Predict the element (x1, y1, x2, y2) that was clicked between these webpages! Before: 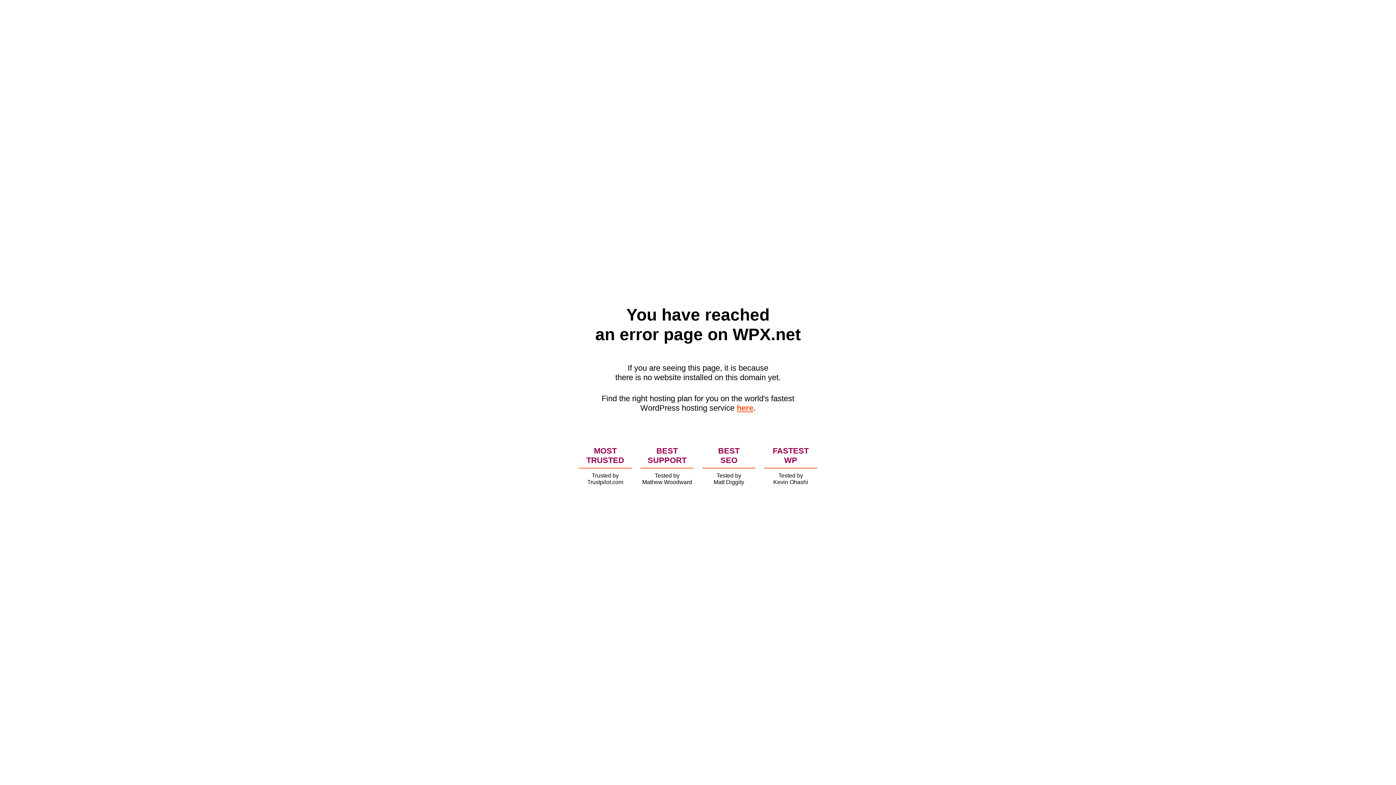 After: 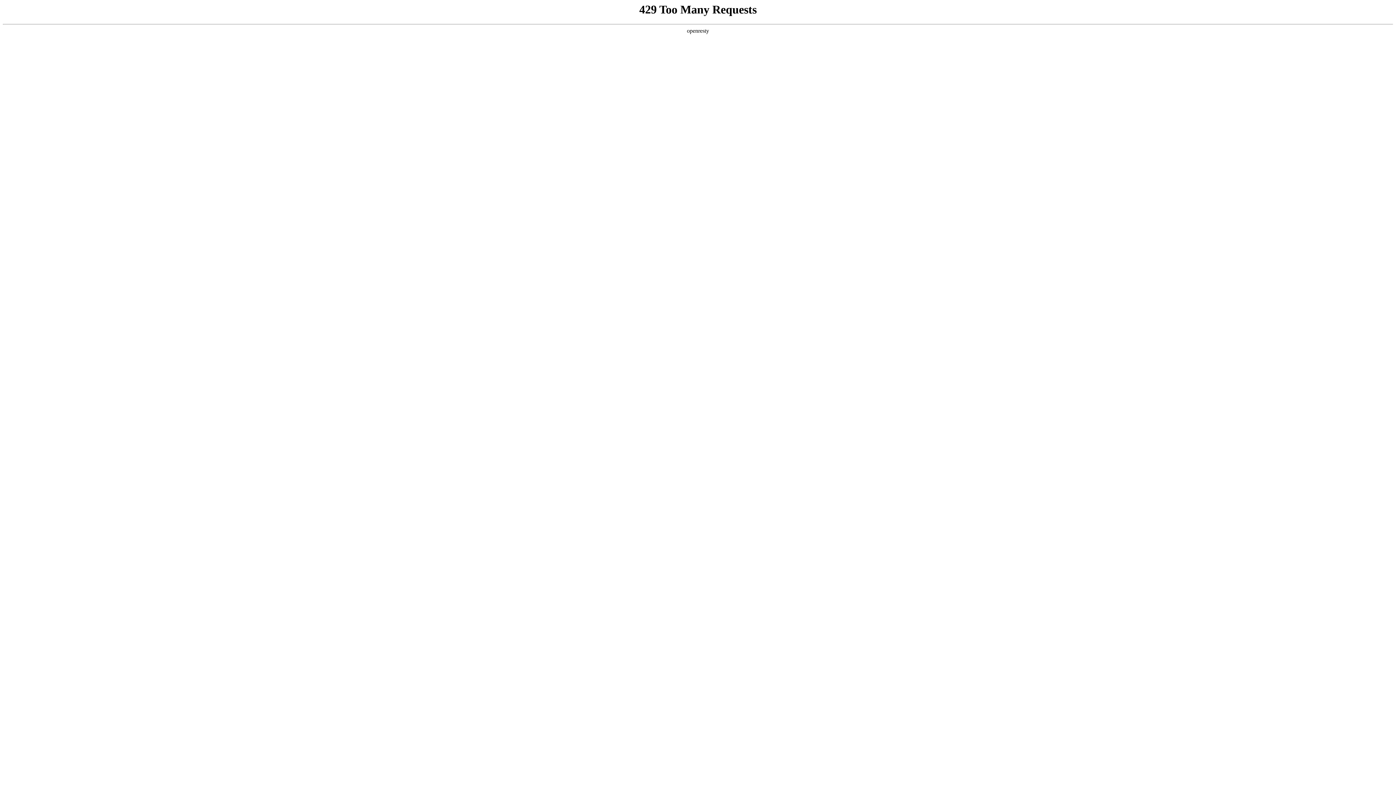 Action: label: here bbox: (736, 403, 753, 412)